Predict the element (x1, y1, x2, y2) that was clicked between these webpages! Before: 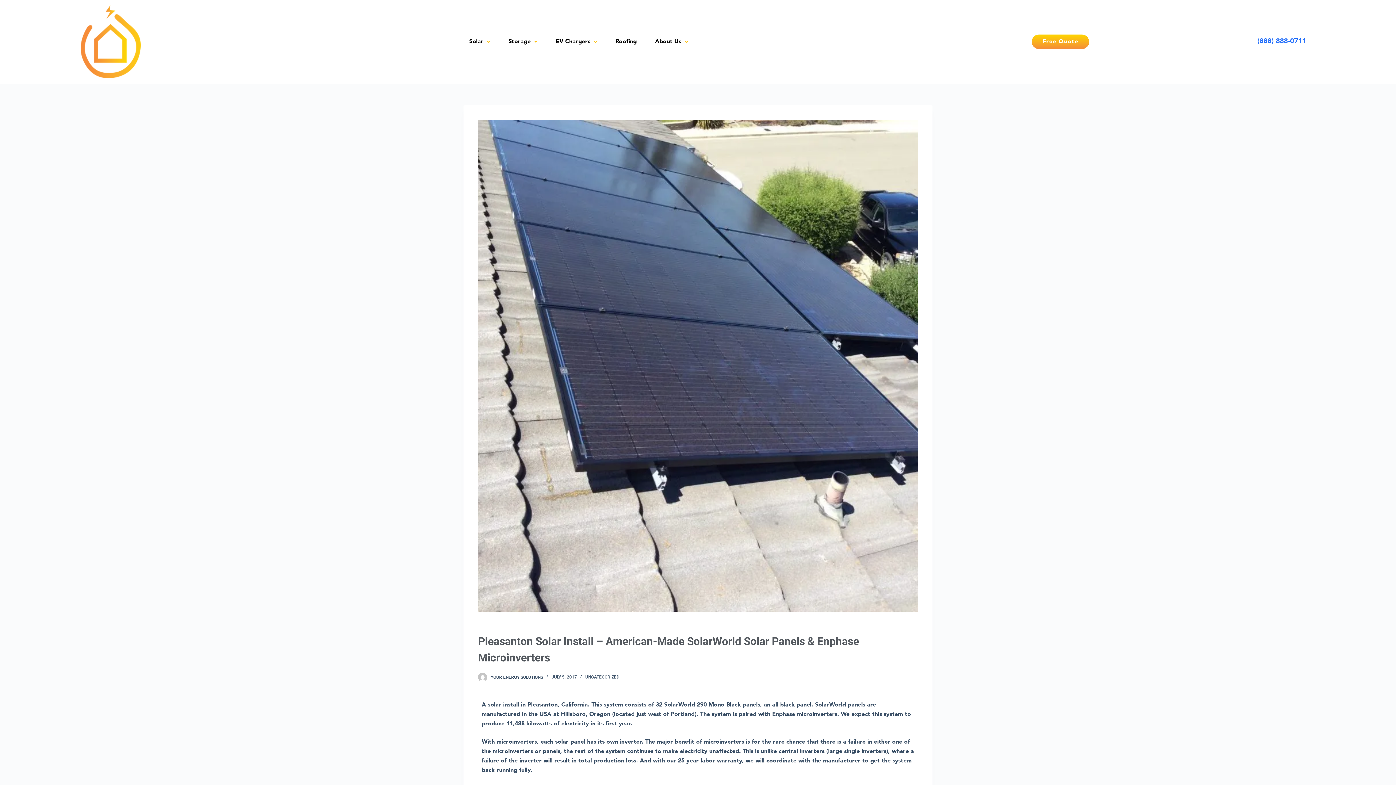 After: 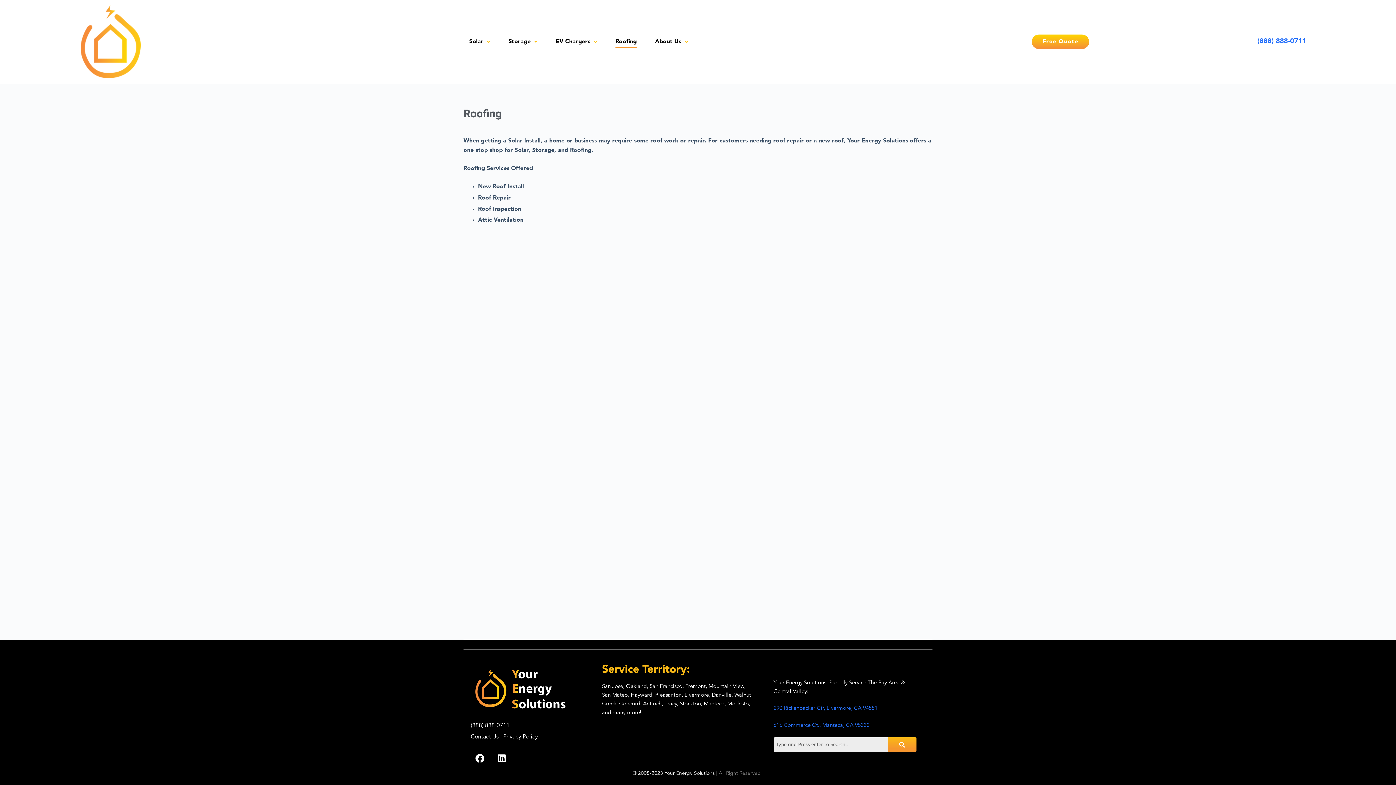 Action: bbox: (615, 35, 636, 48) label: Roofing